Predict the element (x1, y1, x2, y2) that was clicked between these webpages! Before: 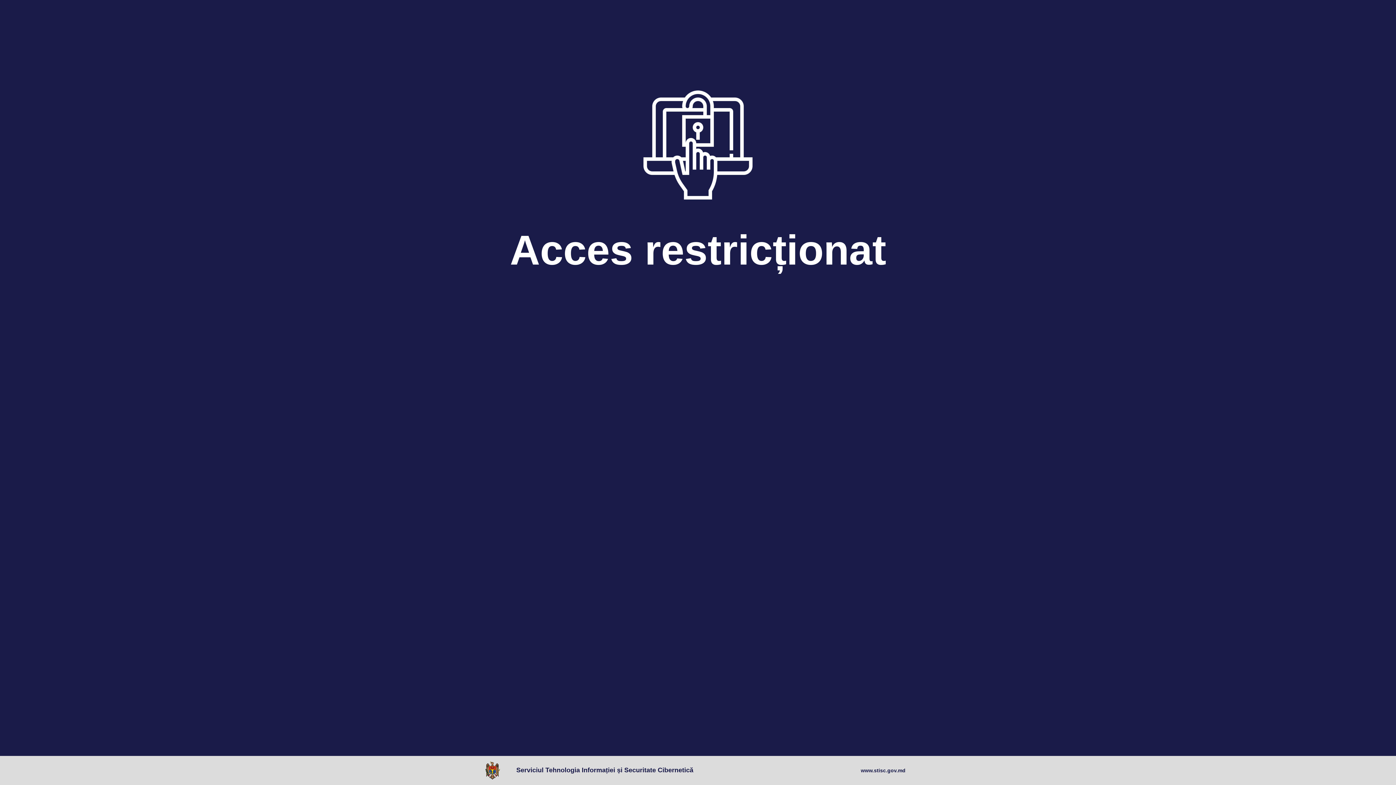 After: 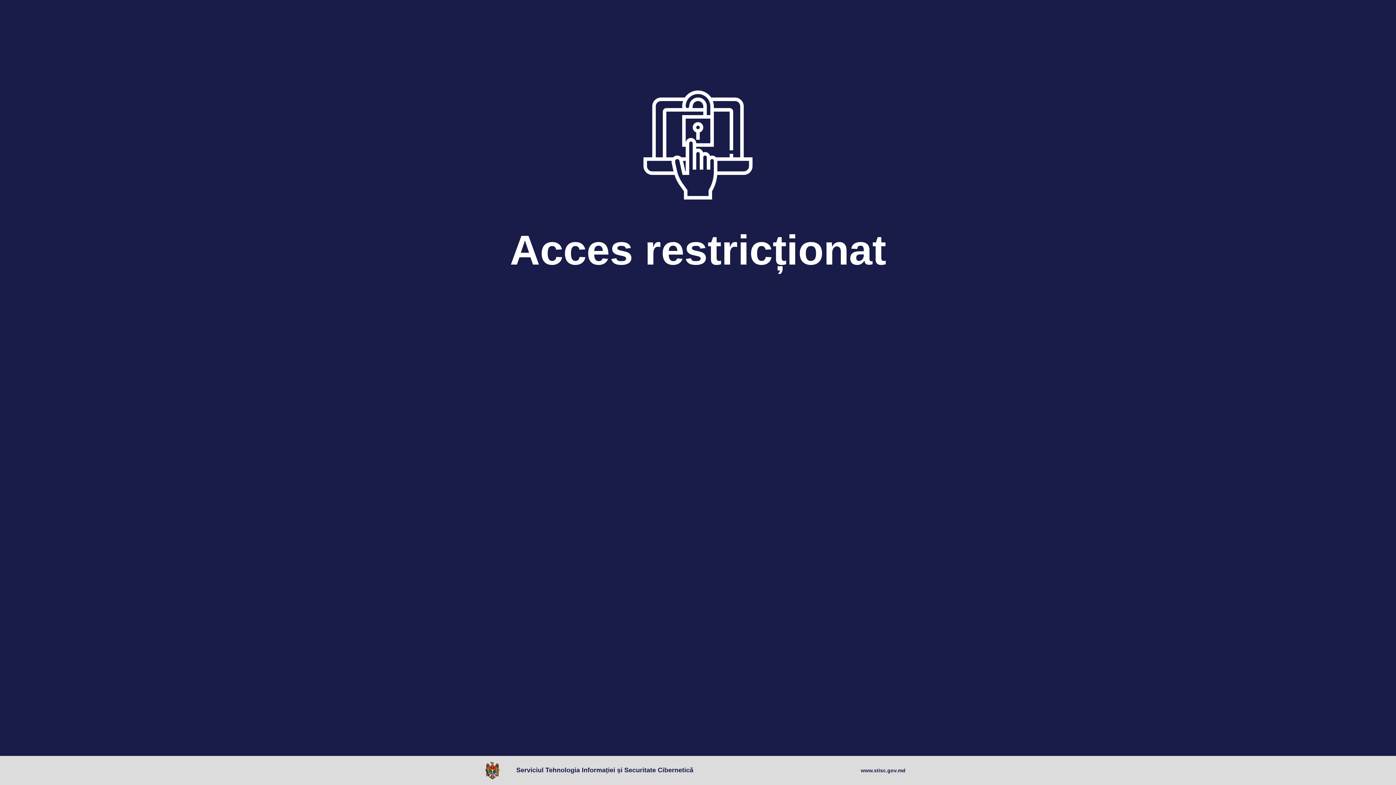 Action: bbox: (485, 761, 503, 780)